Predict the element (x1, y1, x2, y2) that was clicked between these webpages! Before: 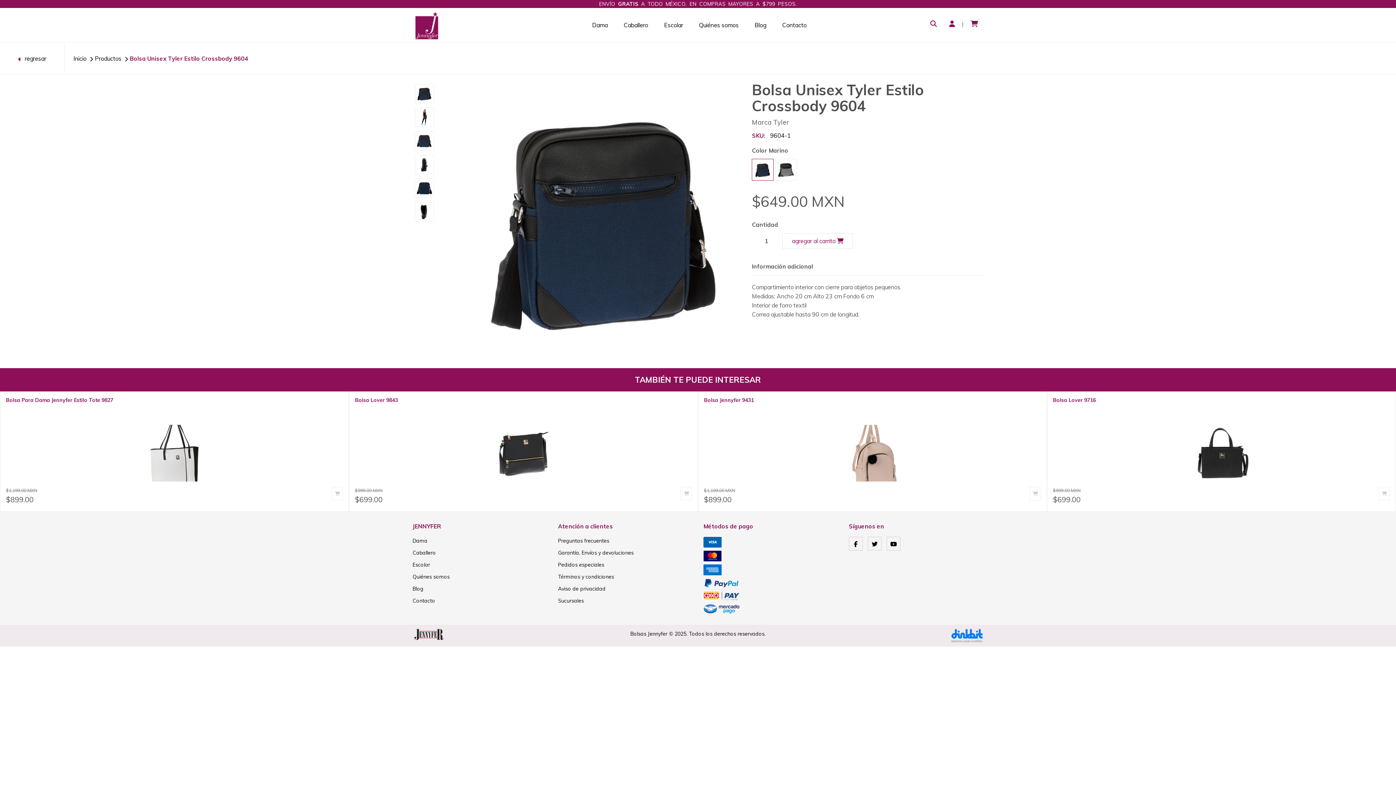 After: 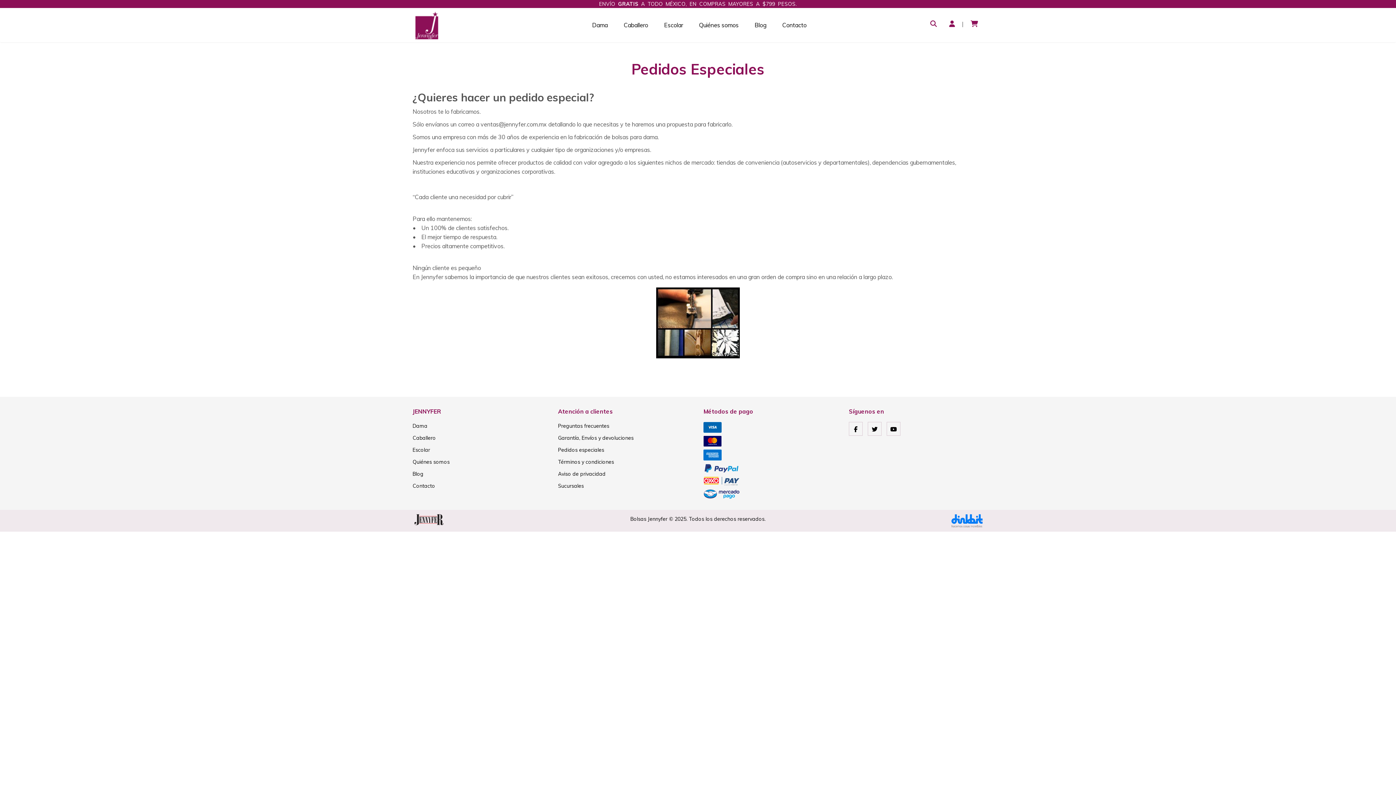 Action: bbox: (558, 561, 604, 568) label: Pedidos especiales